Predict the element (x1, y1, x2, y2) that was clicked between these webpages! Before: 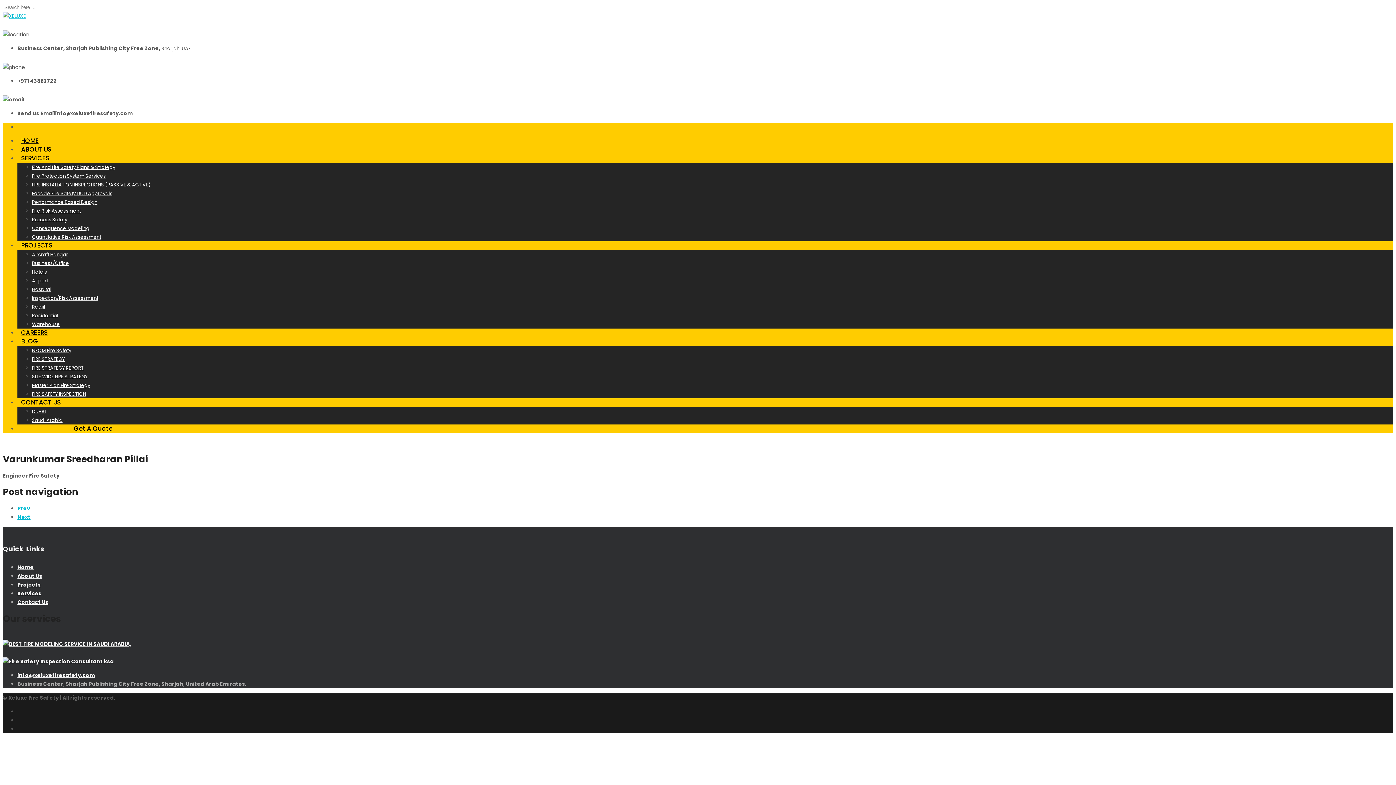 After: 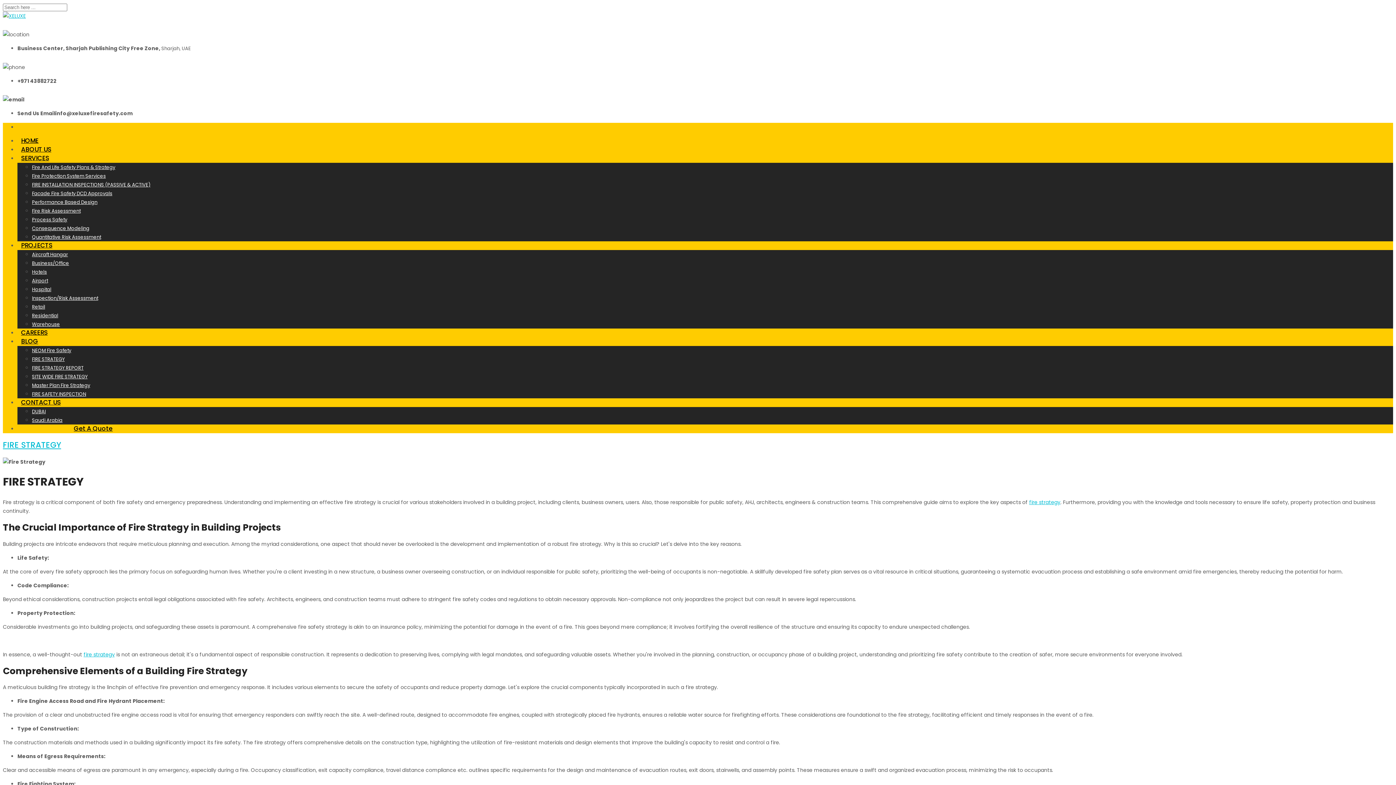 Action: label: FIRE STRATEGY bbox: (32, 356, 64, 362)